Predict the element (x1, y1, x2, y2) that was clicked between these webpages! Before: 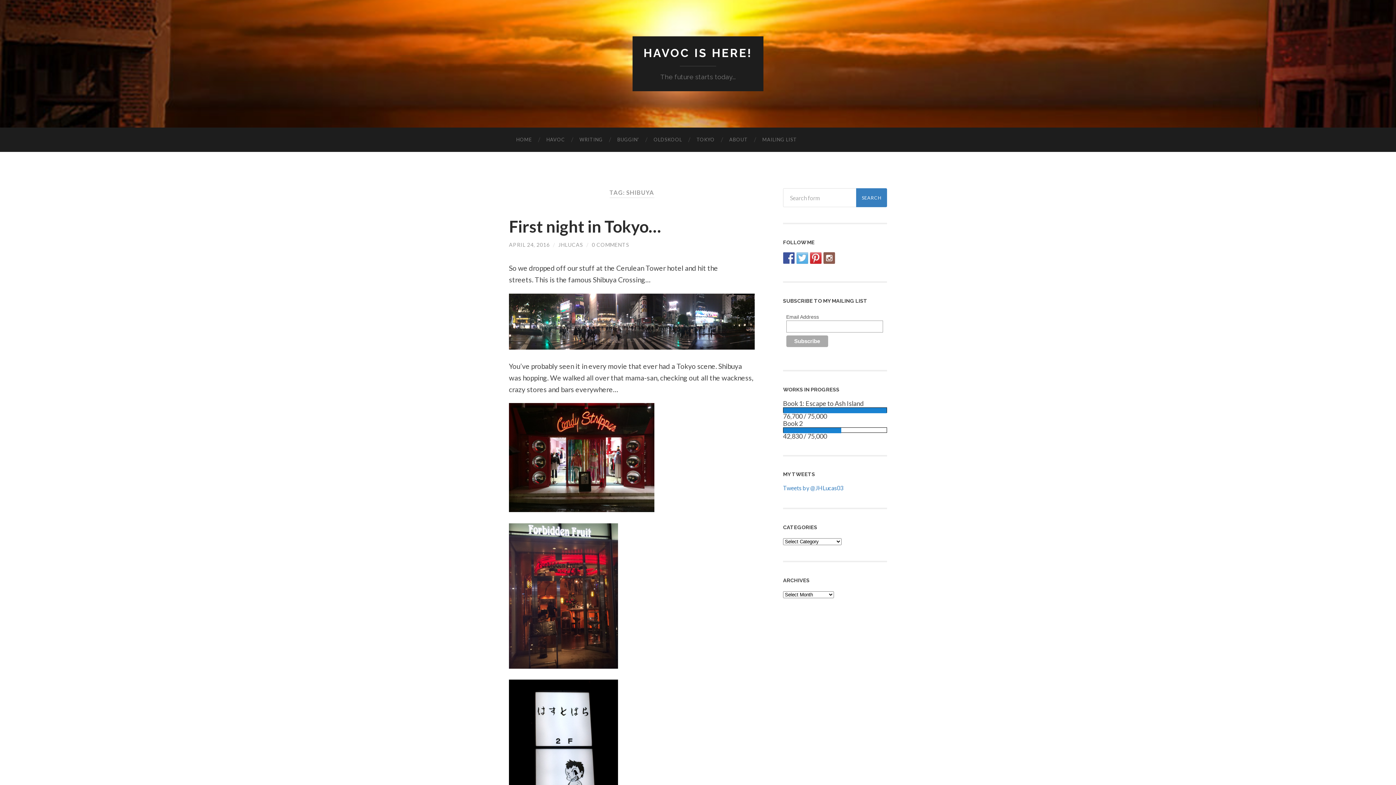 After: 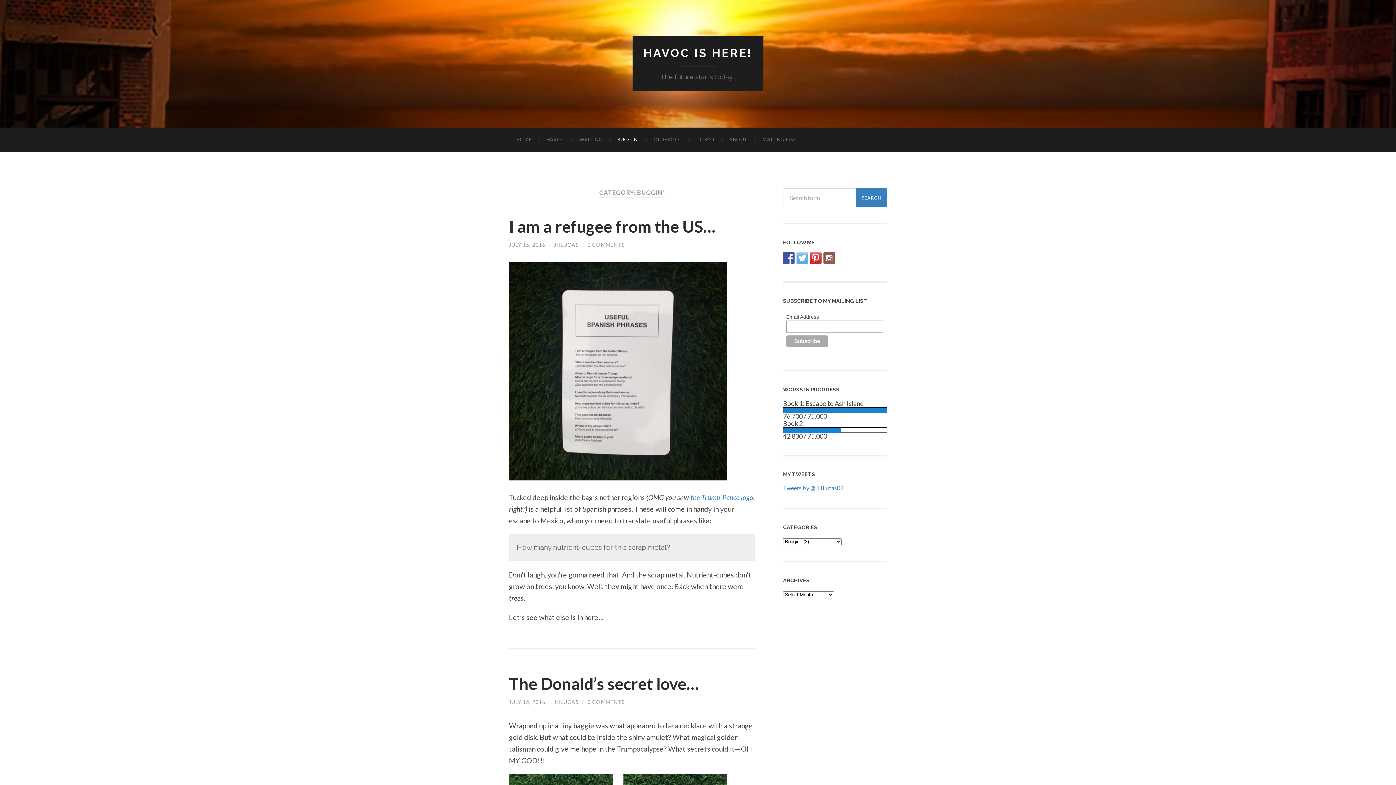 Action: bbox: (610, 127, 646, 152) label: BUGGIN’